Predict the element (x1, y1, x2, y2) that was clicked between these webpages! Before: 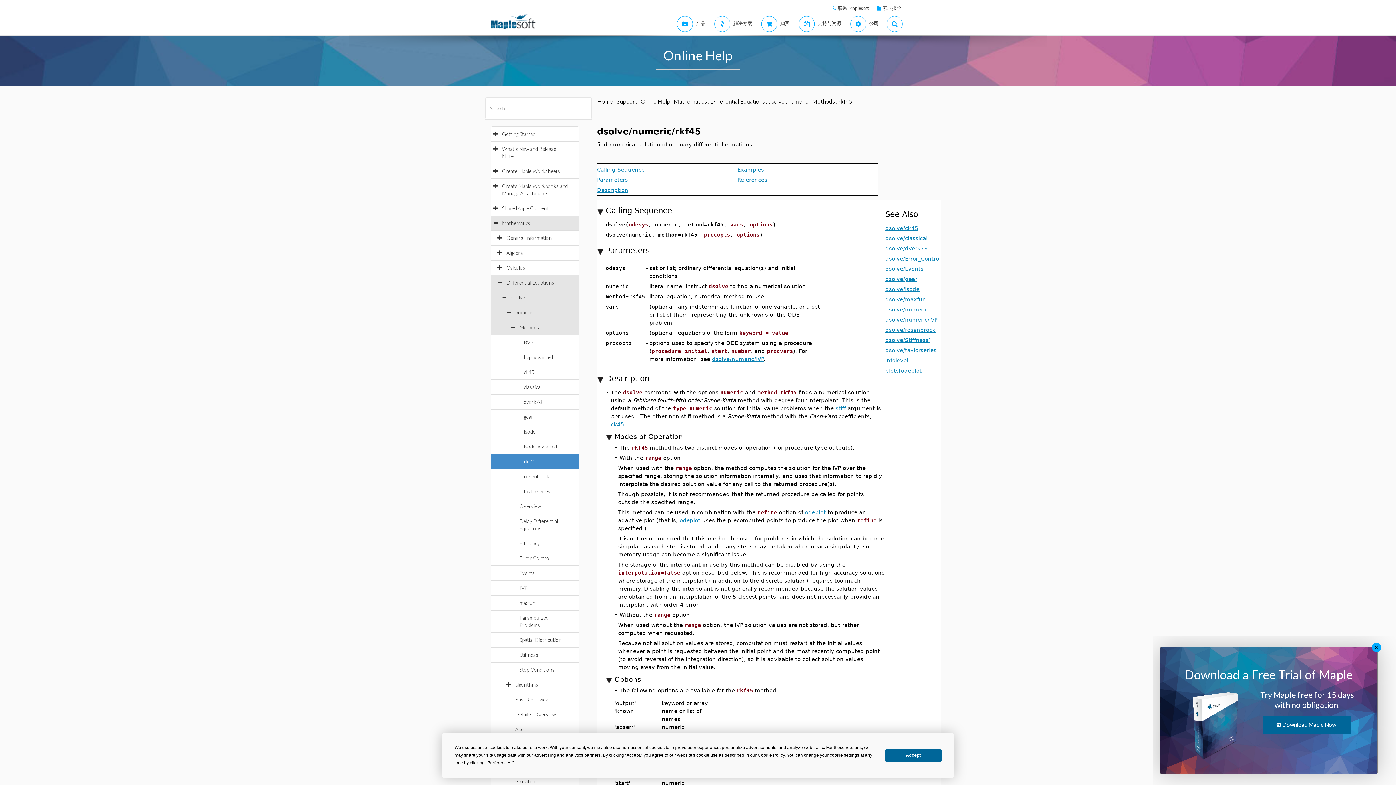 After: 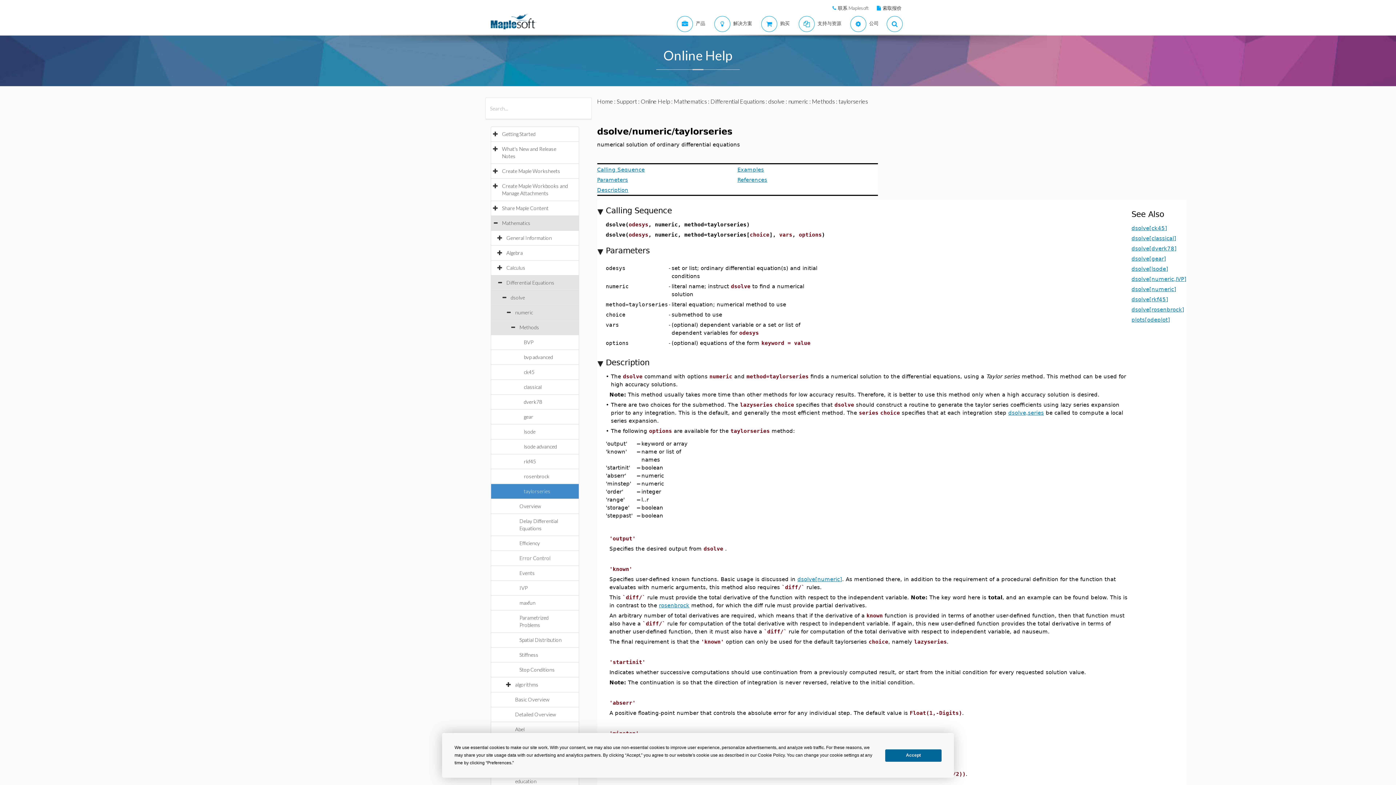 Action: bbox: (524, 488, 557, 494) label: taylorseries